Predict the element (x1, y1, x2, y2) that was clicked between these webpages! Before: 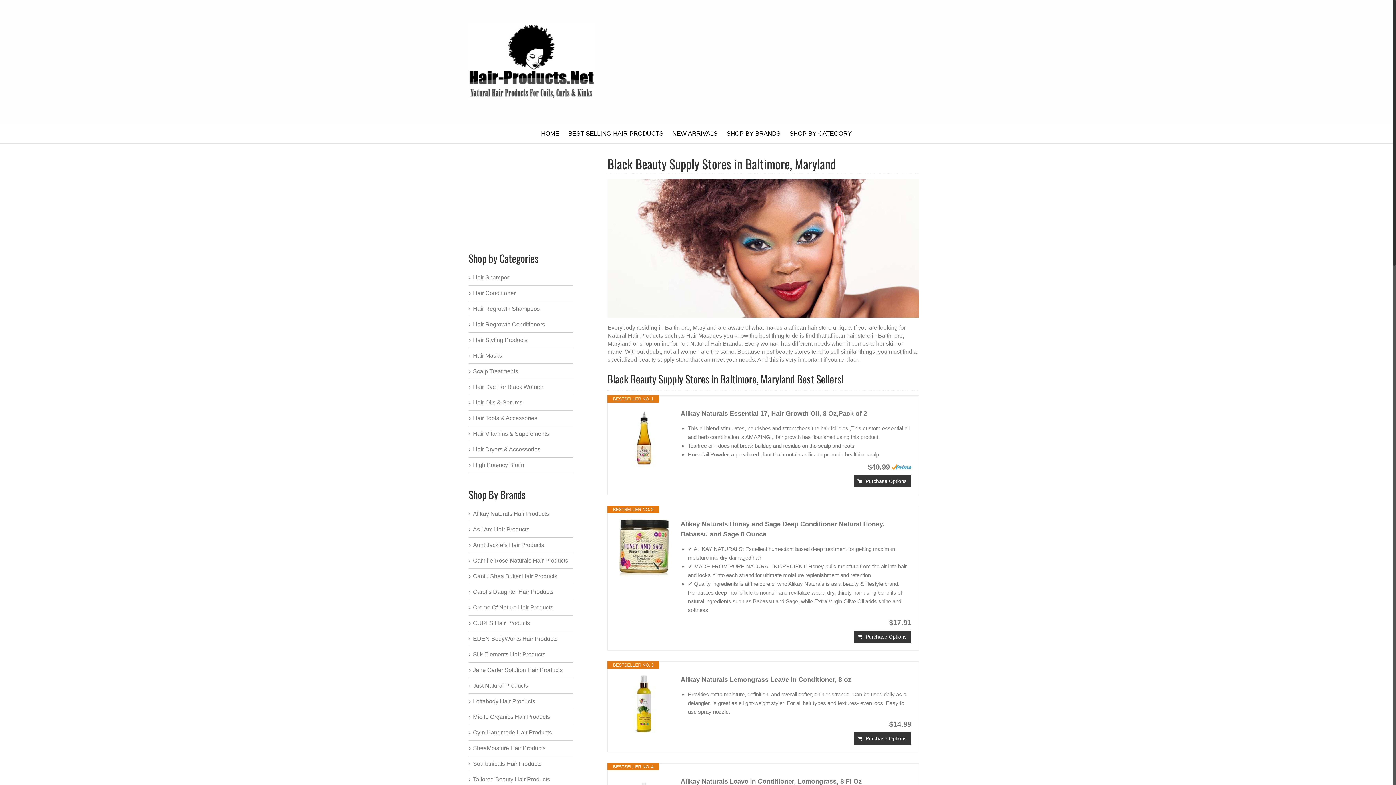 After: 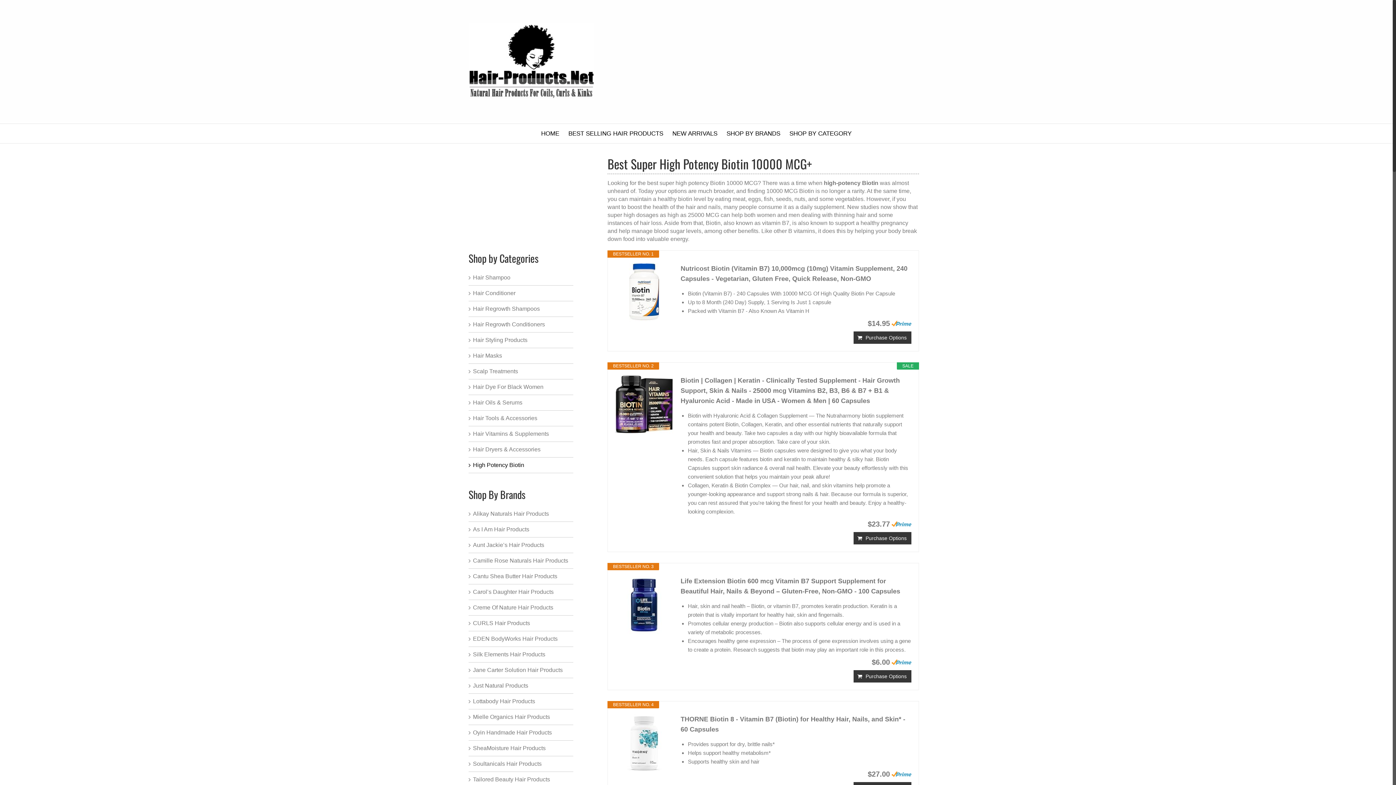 Action: bbox: (473, 462, 524, 468) label: High Potency Biotin